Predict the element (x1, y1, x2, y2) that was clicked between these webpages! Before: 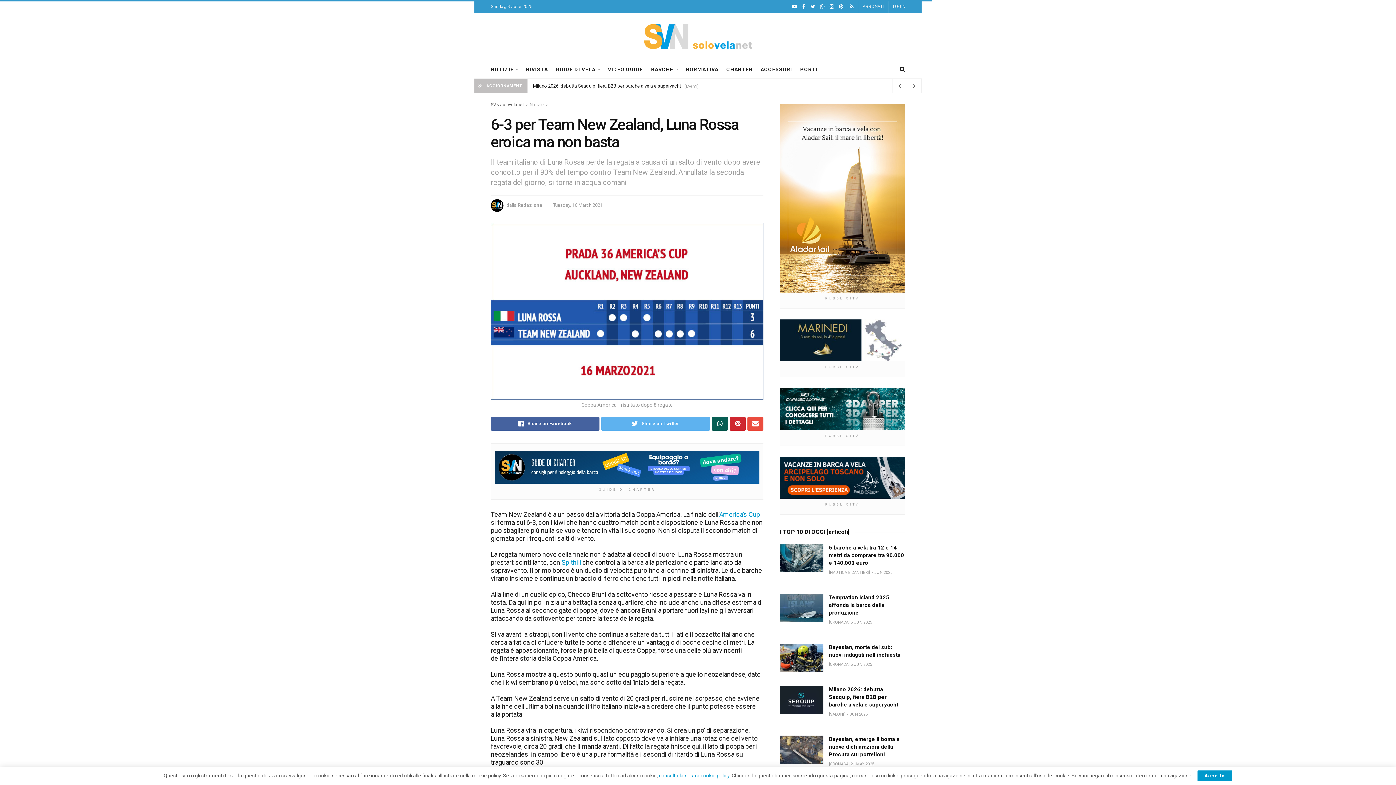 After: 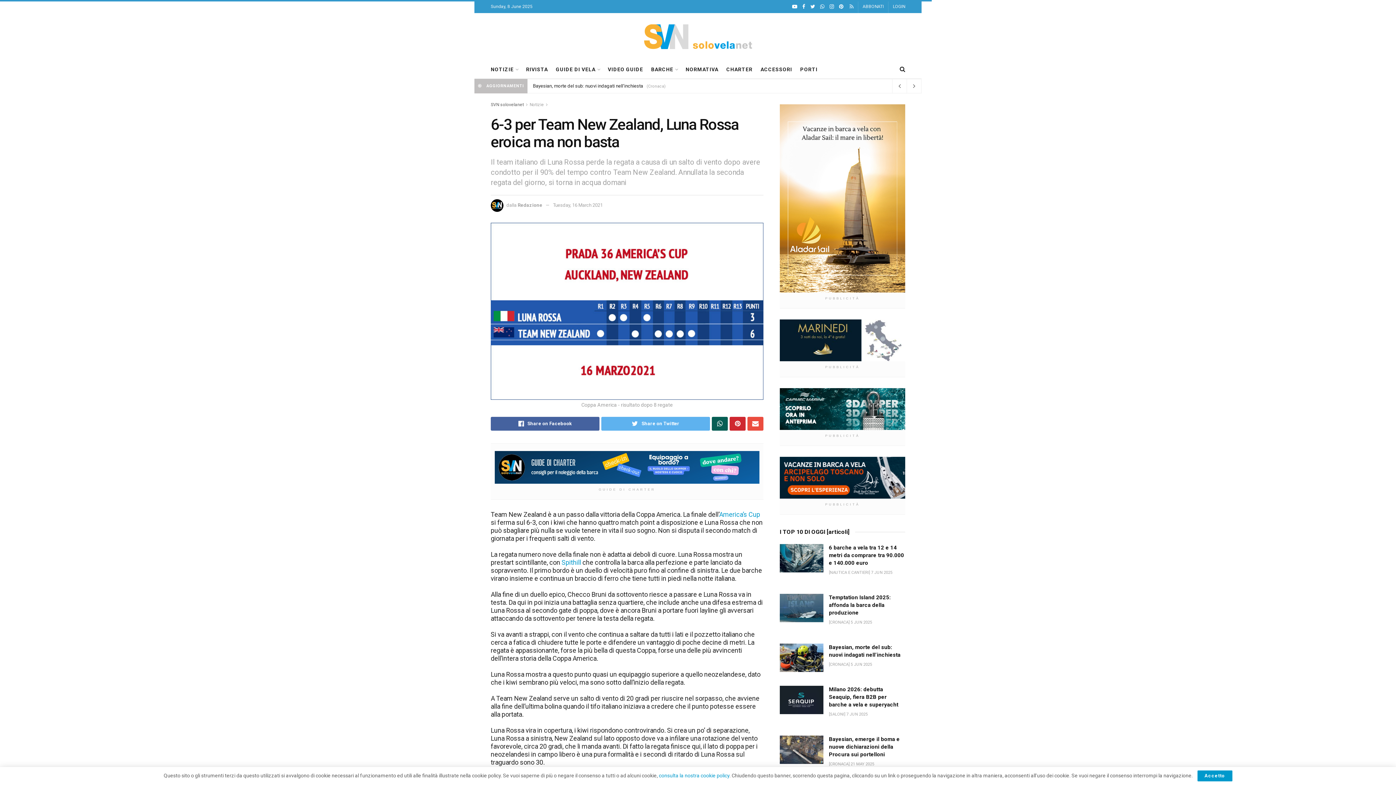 Action: bbox: (849, 0, 853, 13)